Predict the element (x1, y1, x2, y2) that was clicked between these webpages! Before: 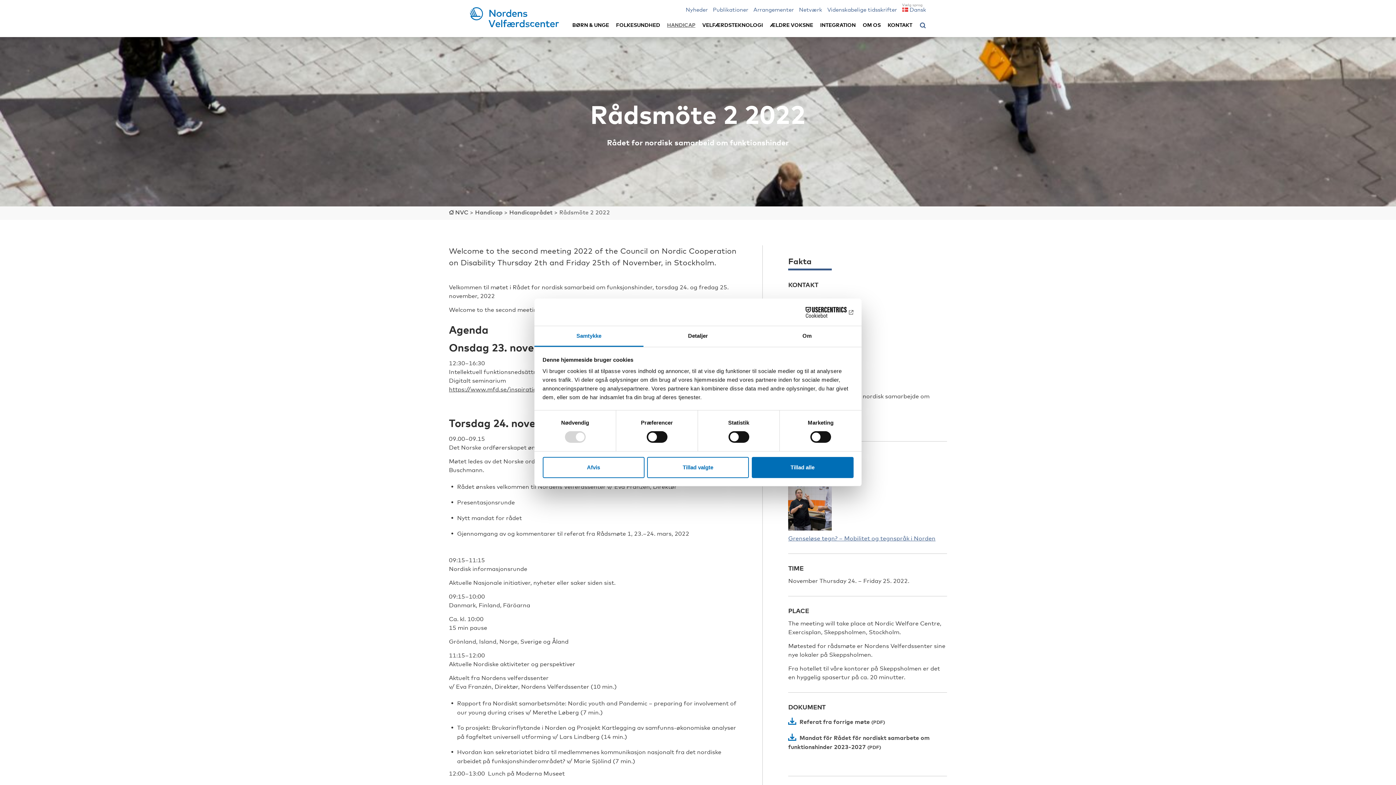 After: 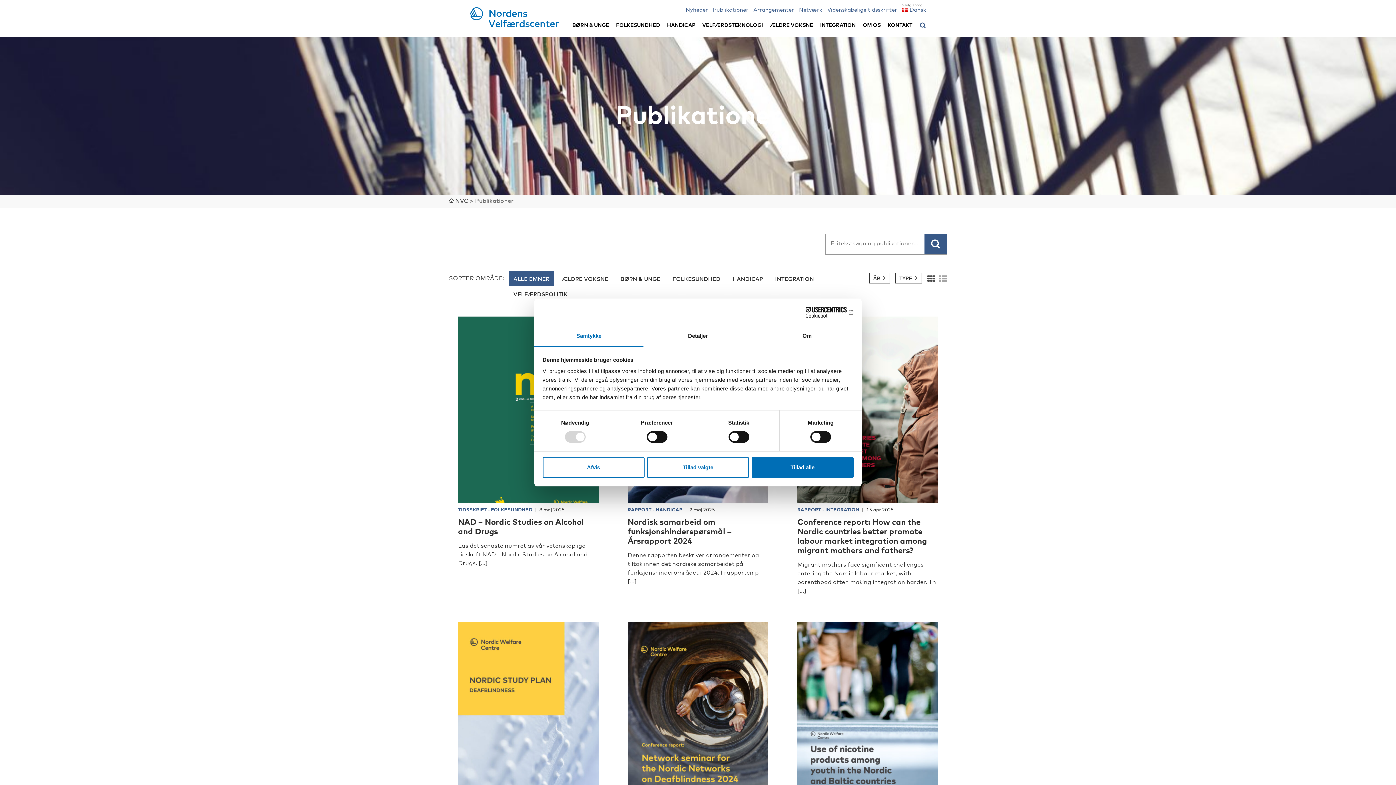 Action: bbox: (713, 5, 748, 13) label: Publikationer